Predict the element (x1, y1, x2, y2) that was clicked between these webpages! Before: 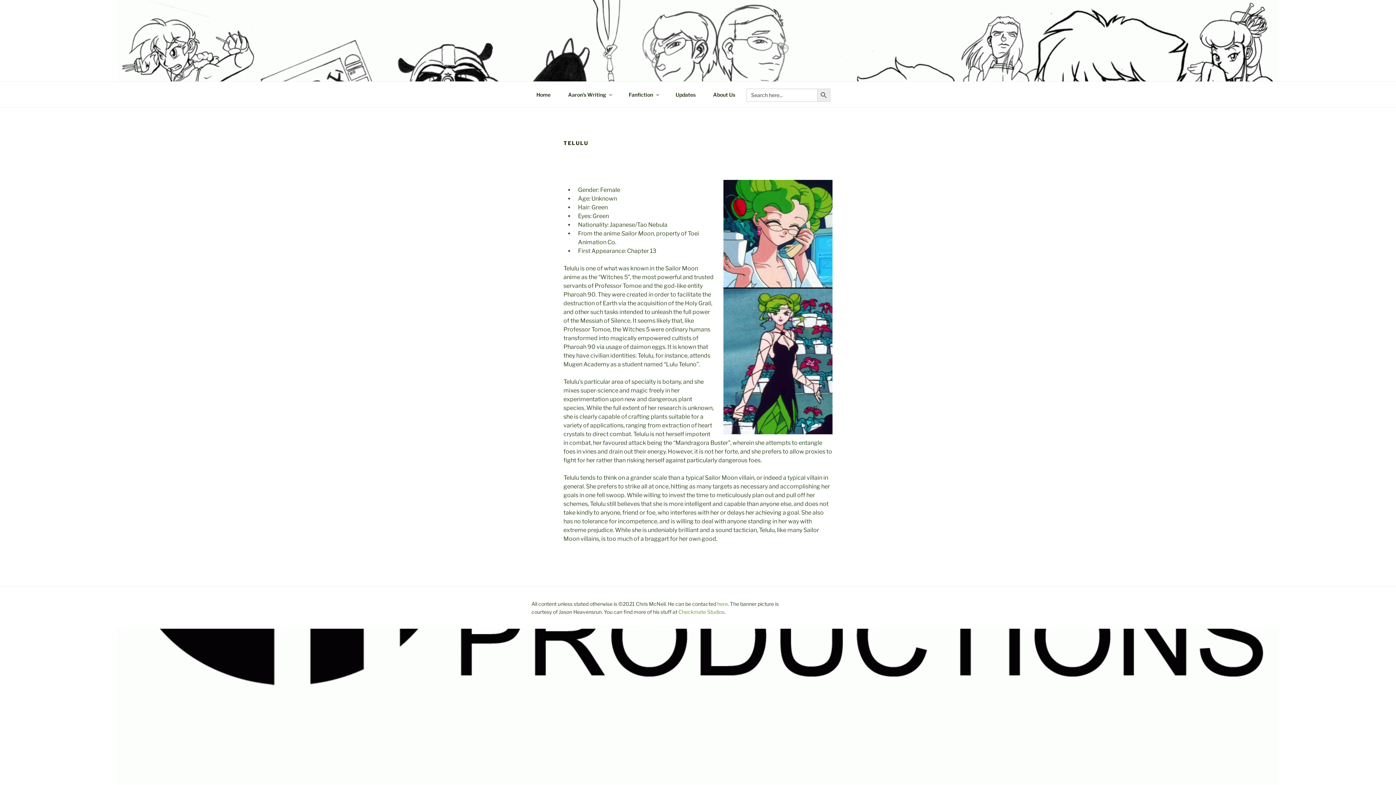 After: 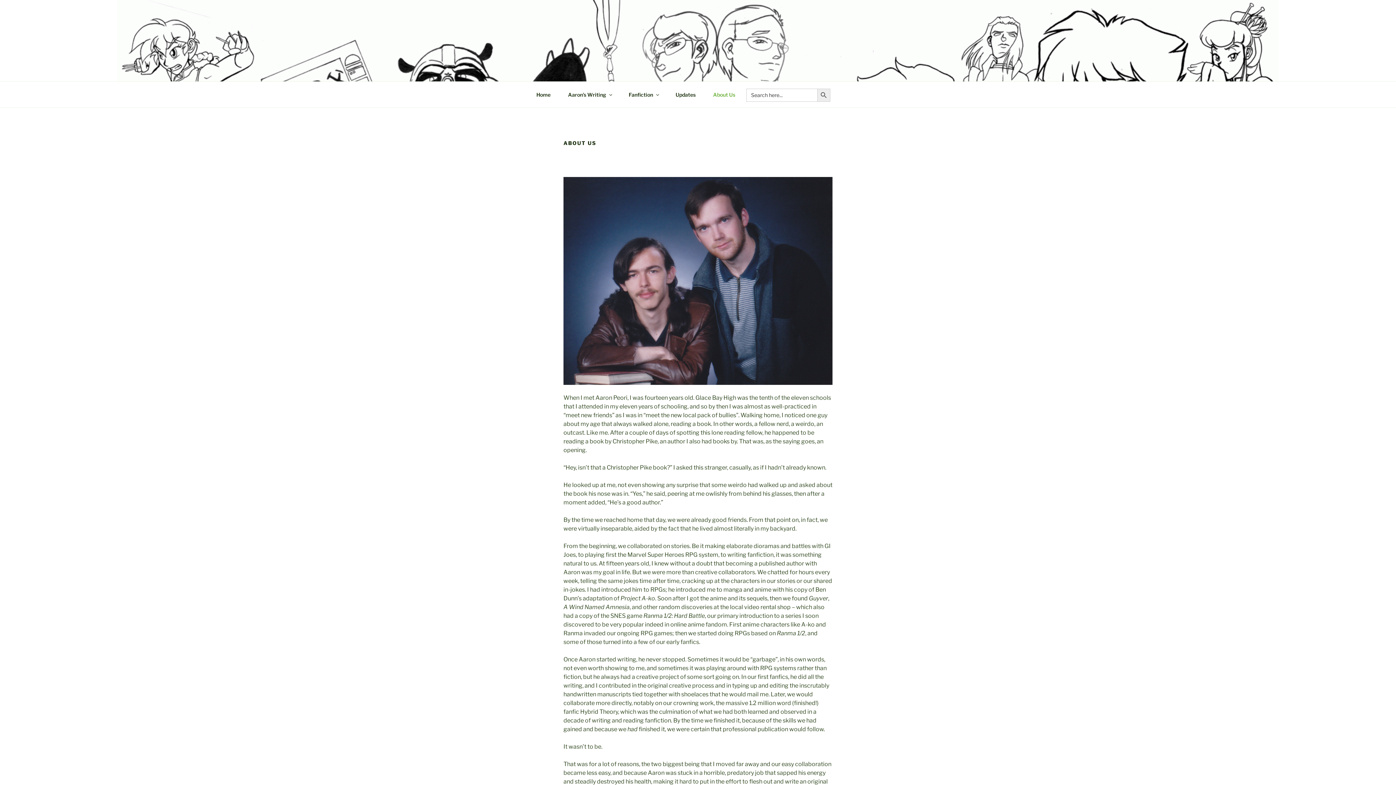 Action: label: About Us bbox: (706, 85, 741, 103)